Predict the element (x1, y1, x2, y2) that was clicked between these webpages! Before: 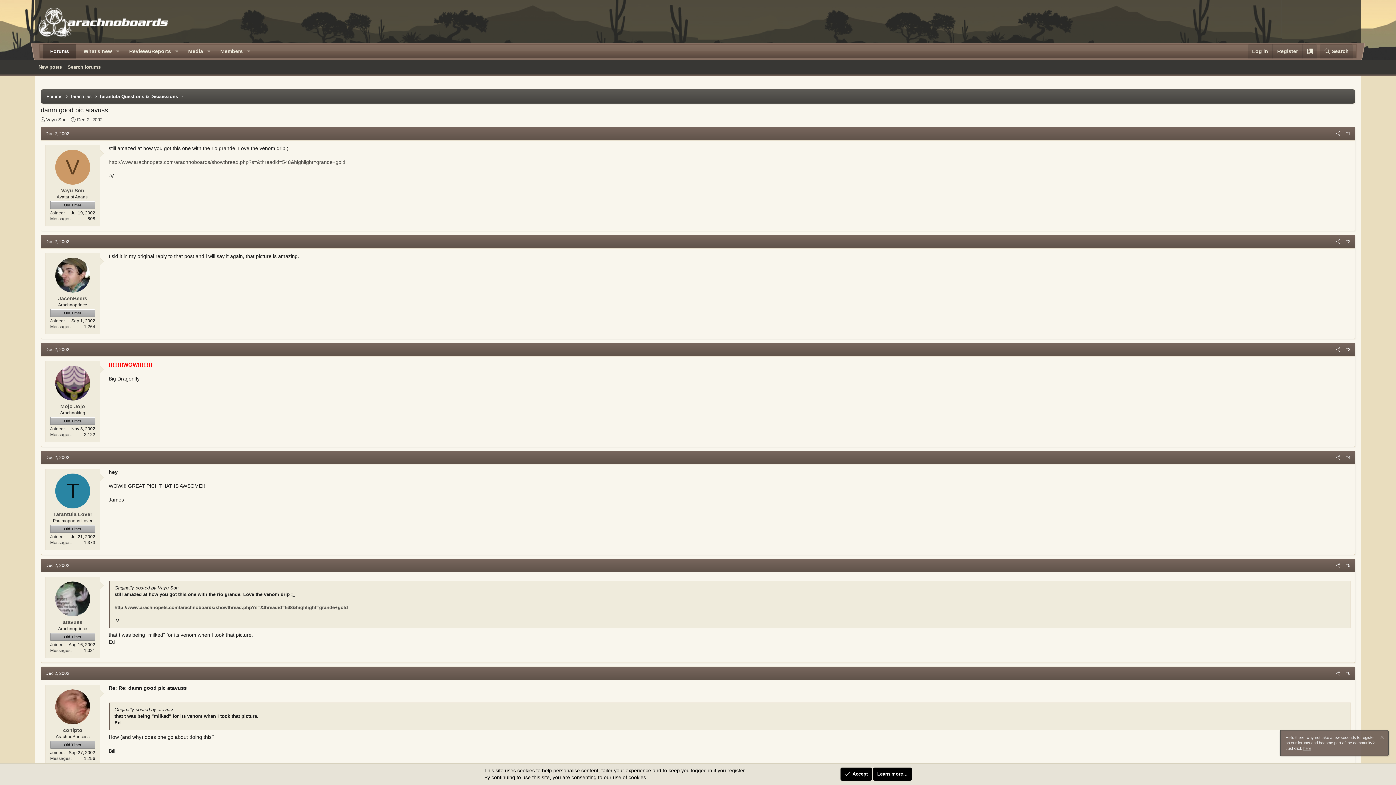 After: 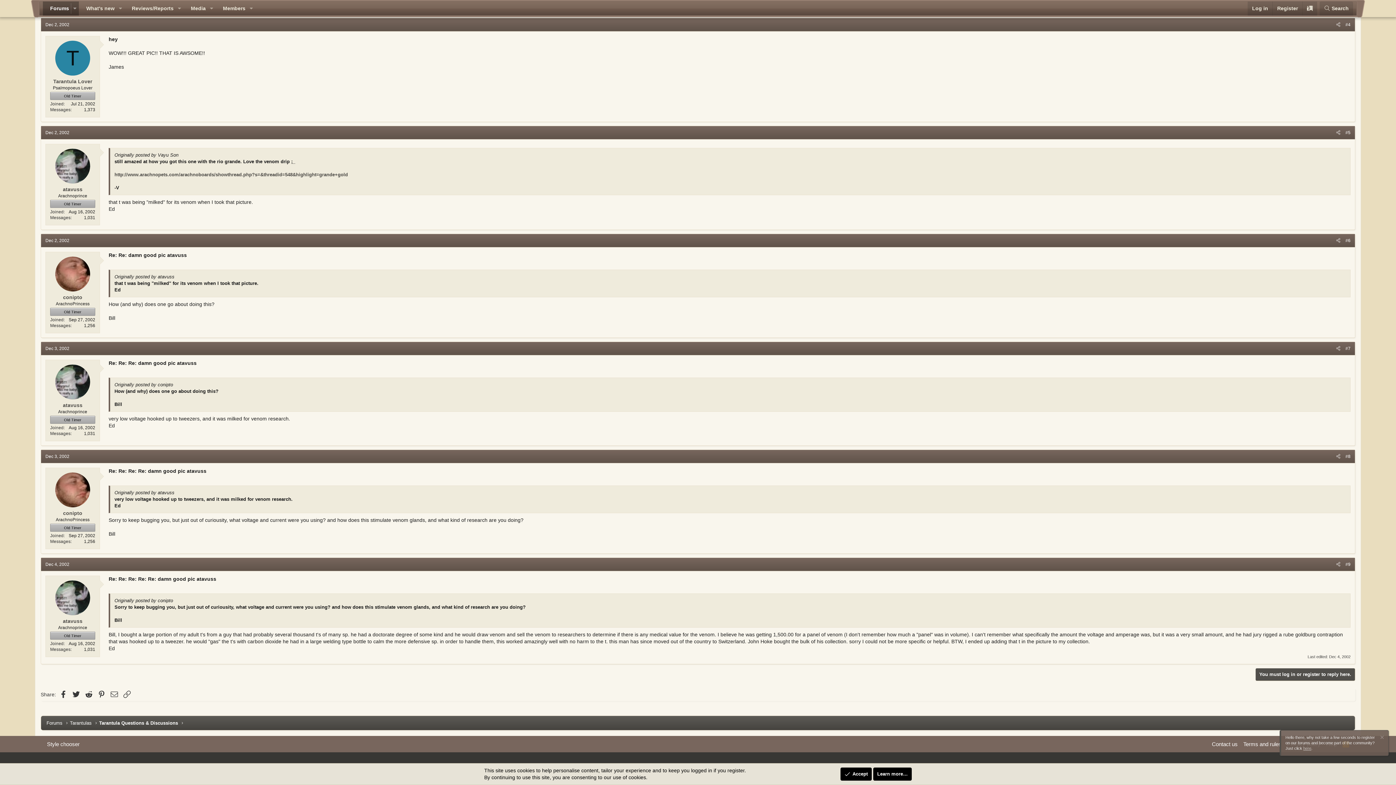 Action: label: Dec 2, 2002 bbox: (42, 453, 72, 461)